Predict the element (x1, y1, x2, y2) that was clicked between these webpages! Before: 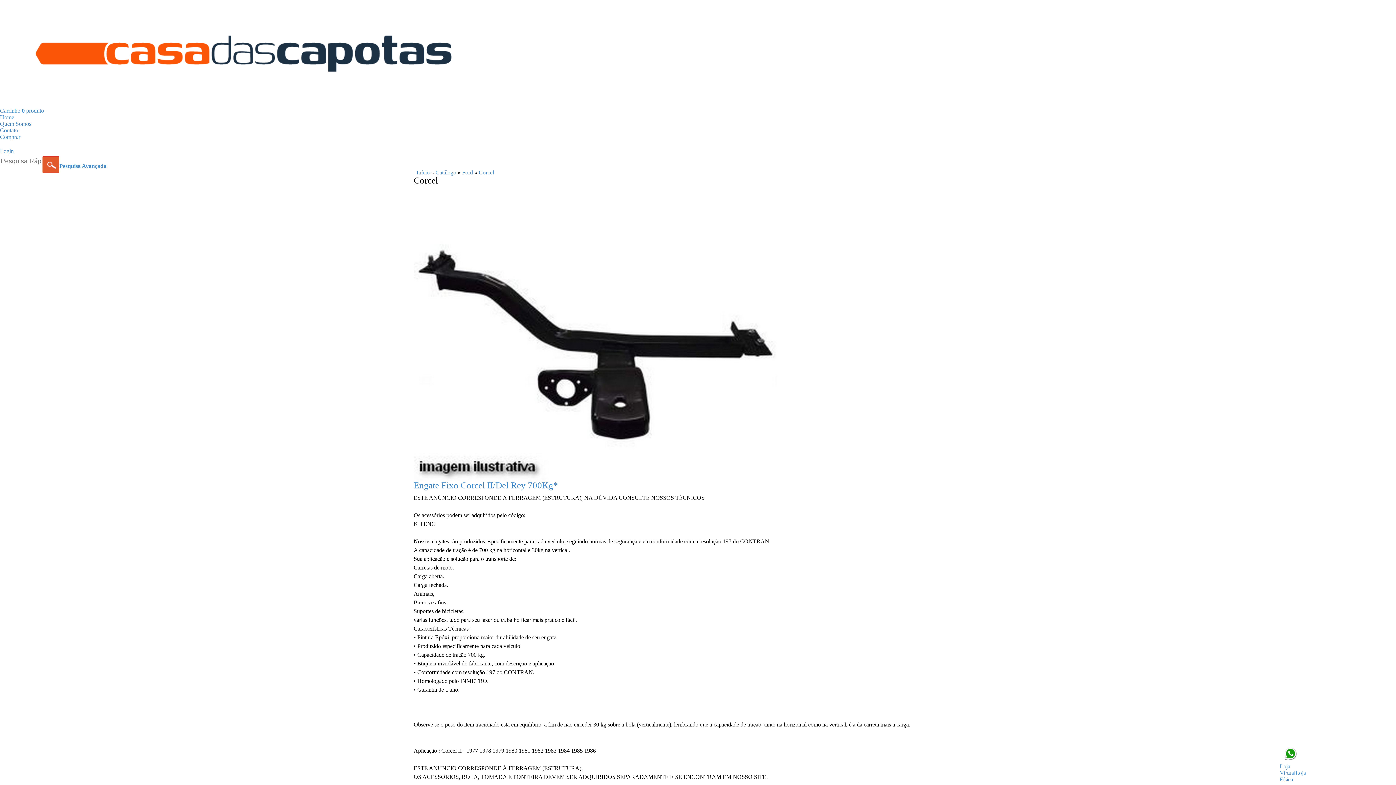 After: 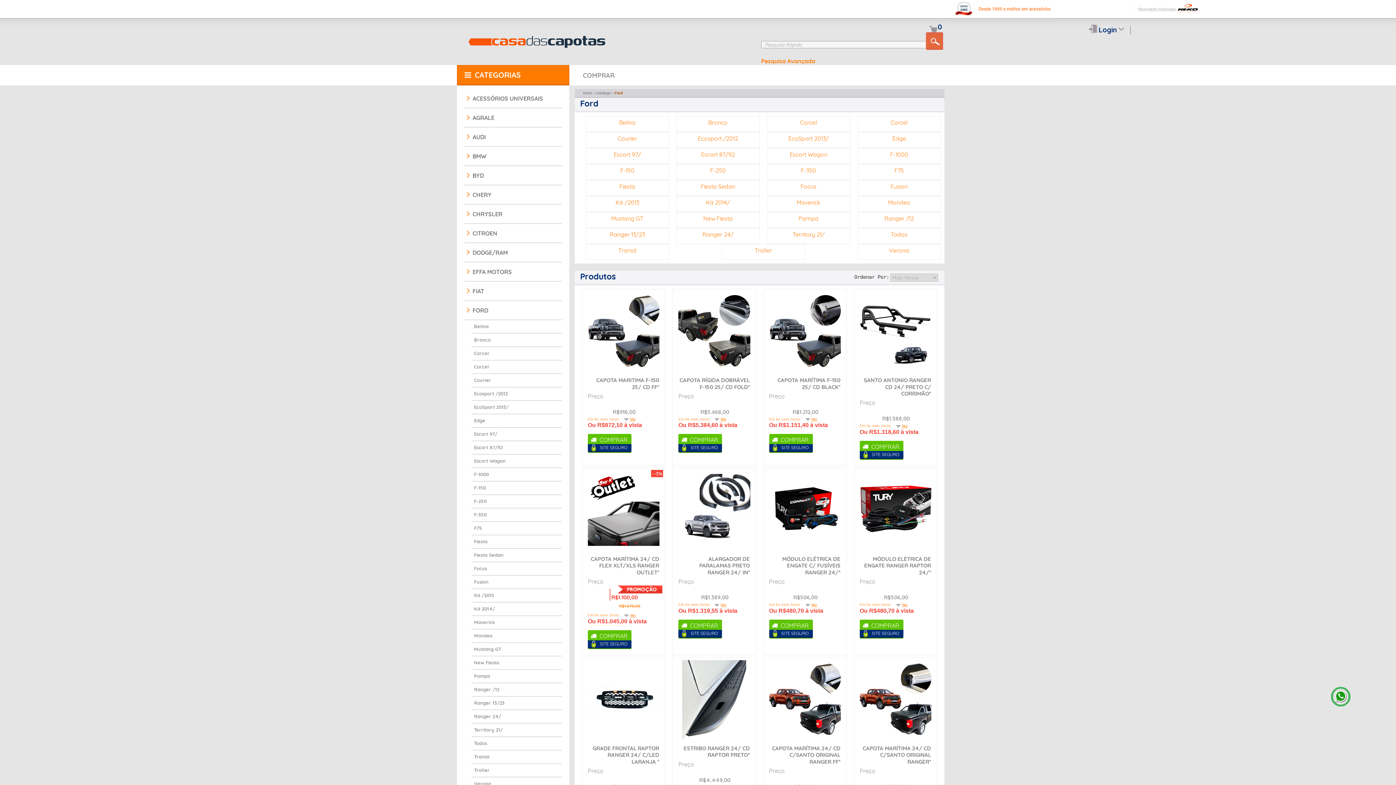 Action: bbox: (462, 169, 473, 175) label: Ford